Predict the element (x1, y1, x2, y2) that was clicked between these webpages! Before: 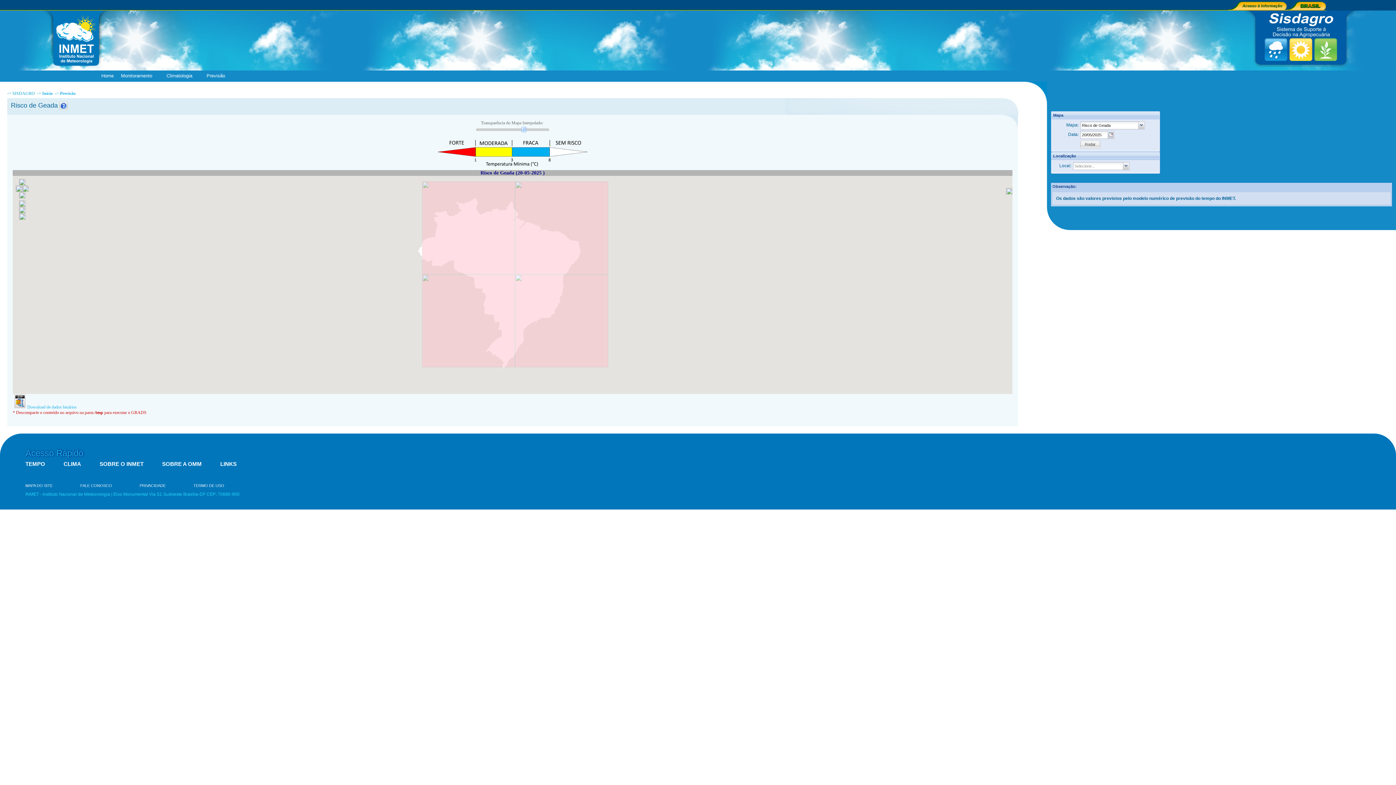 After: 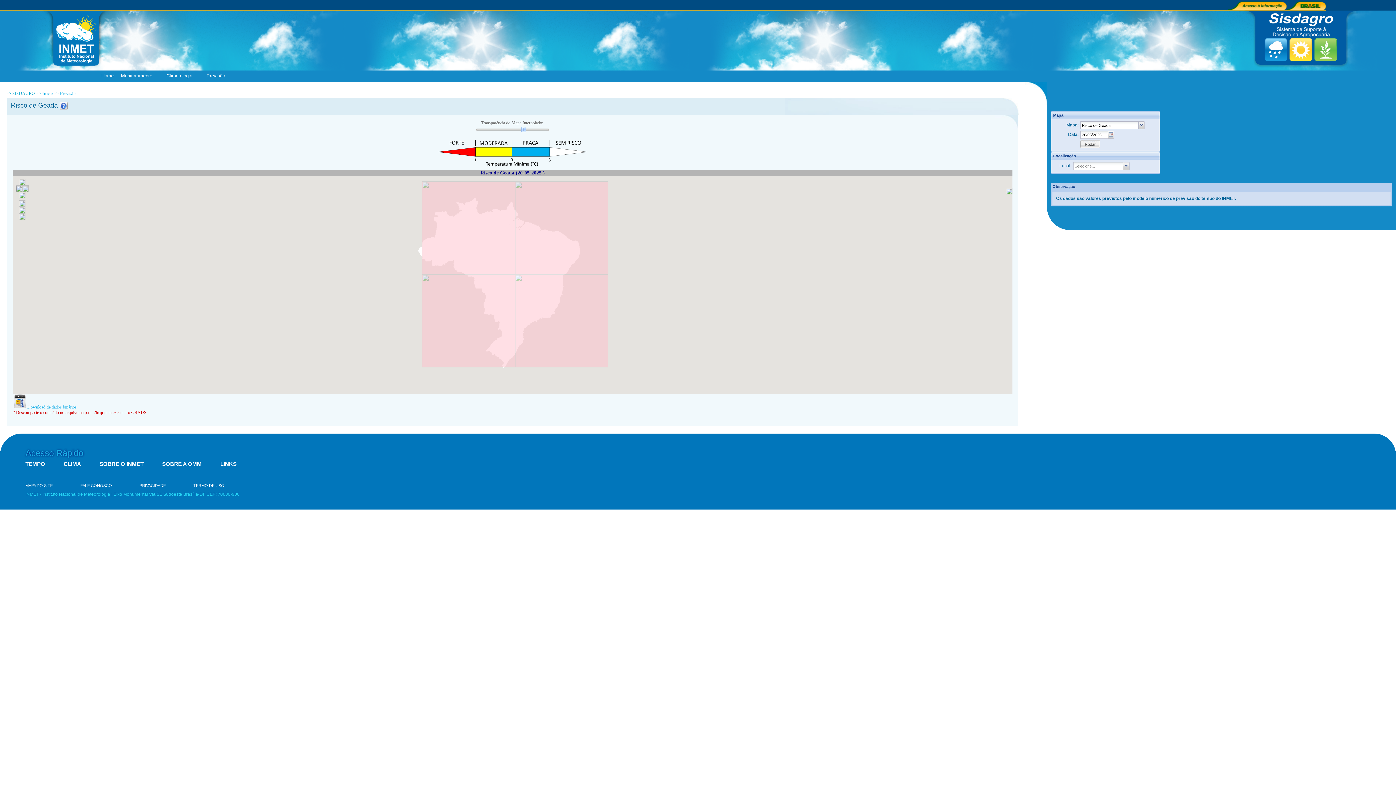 Action: label: TEMPO bbox: (25, 461, 45, 467)